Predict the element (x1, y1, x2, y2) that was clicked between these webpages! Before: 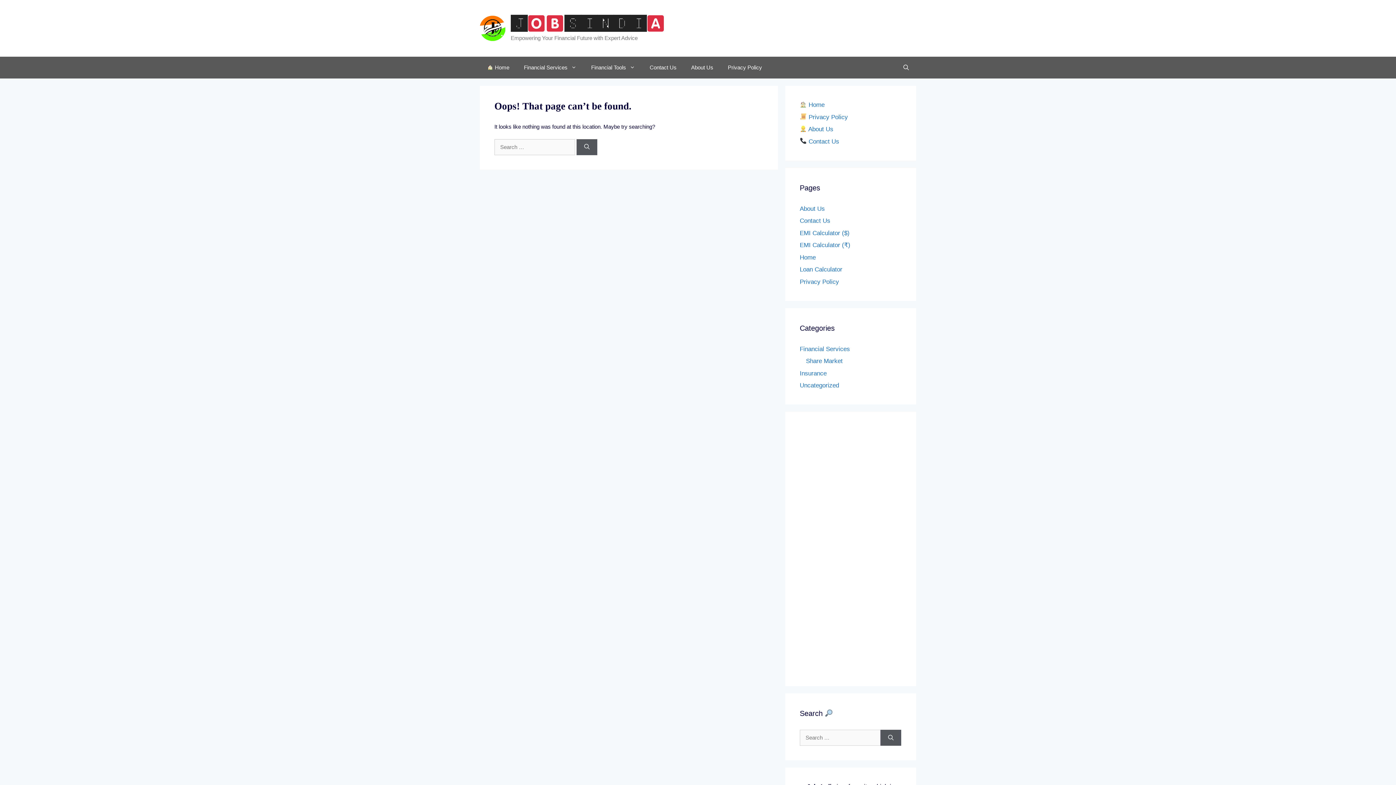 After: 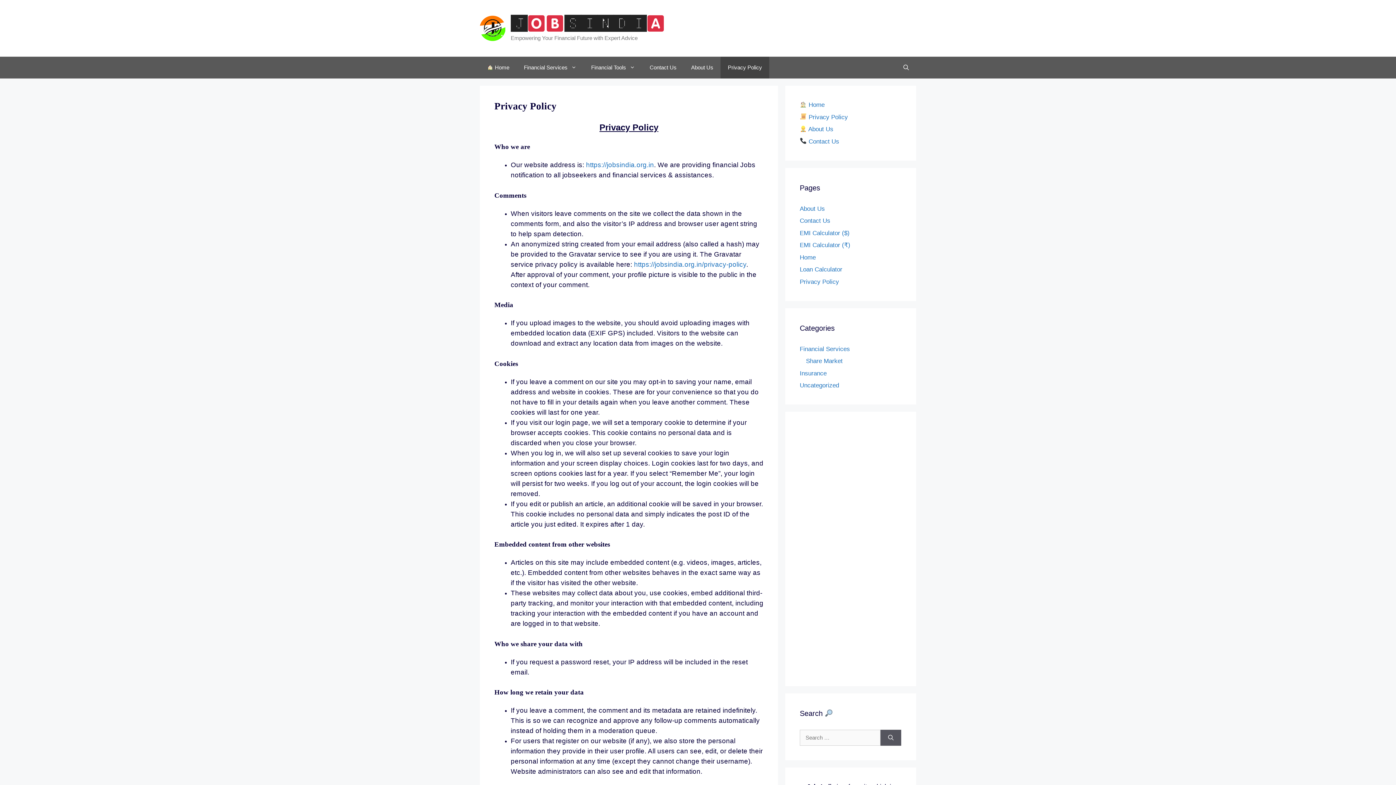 Action: label: Privacy Policy bbox: (800, 278, 839, 285)